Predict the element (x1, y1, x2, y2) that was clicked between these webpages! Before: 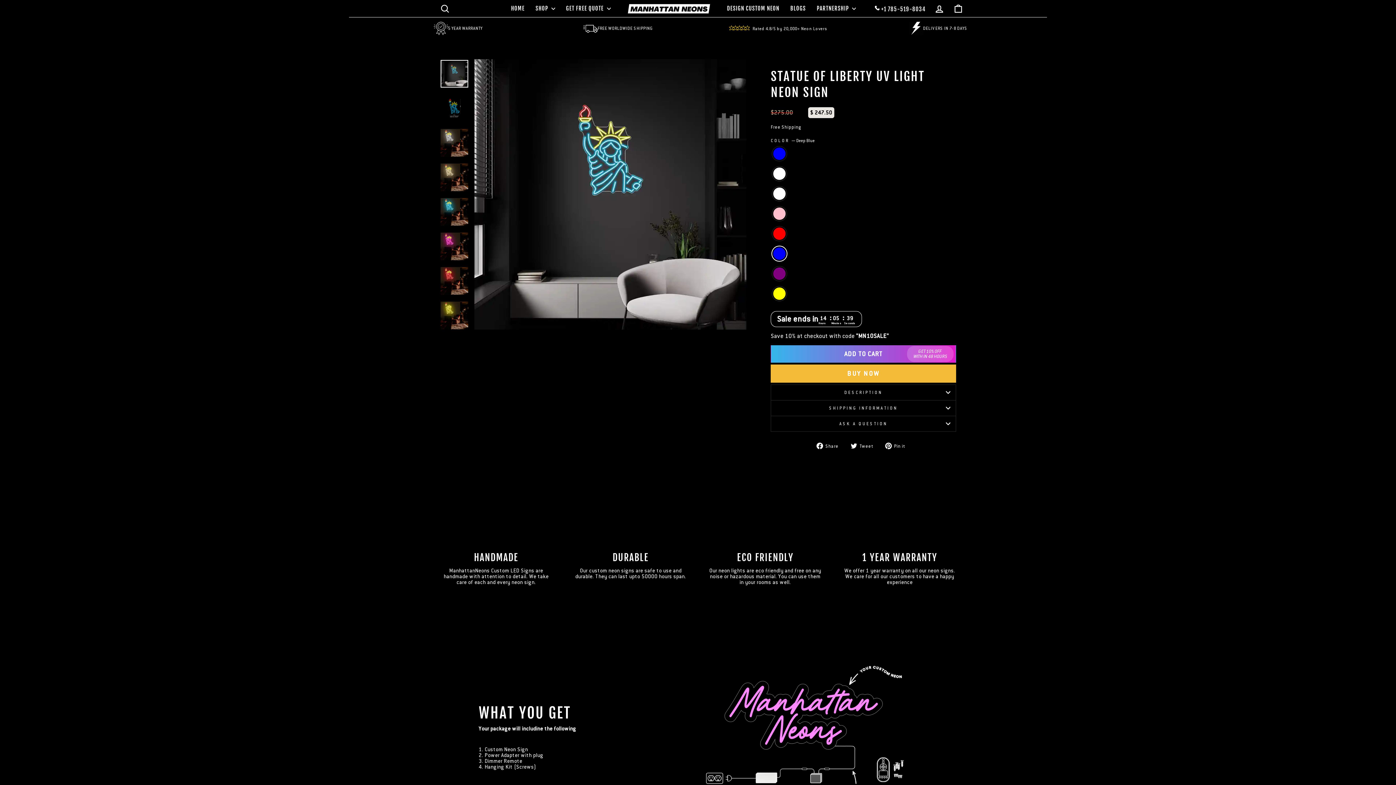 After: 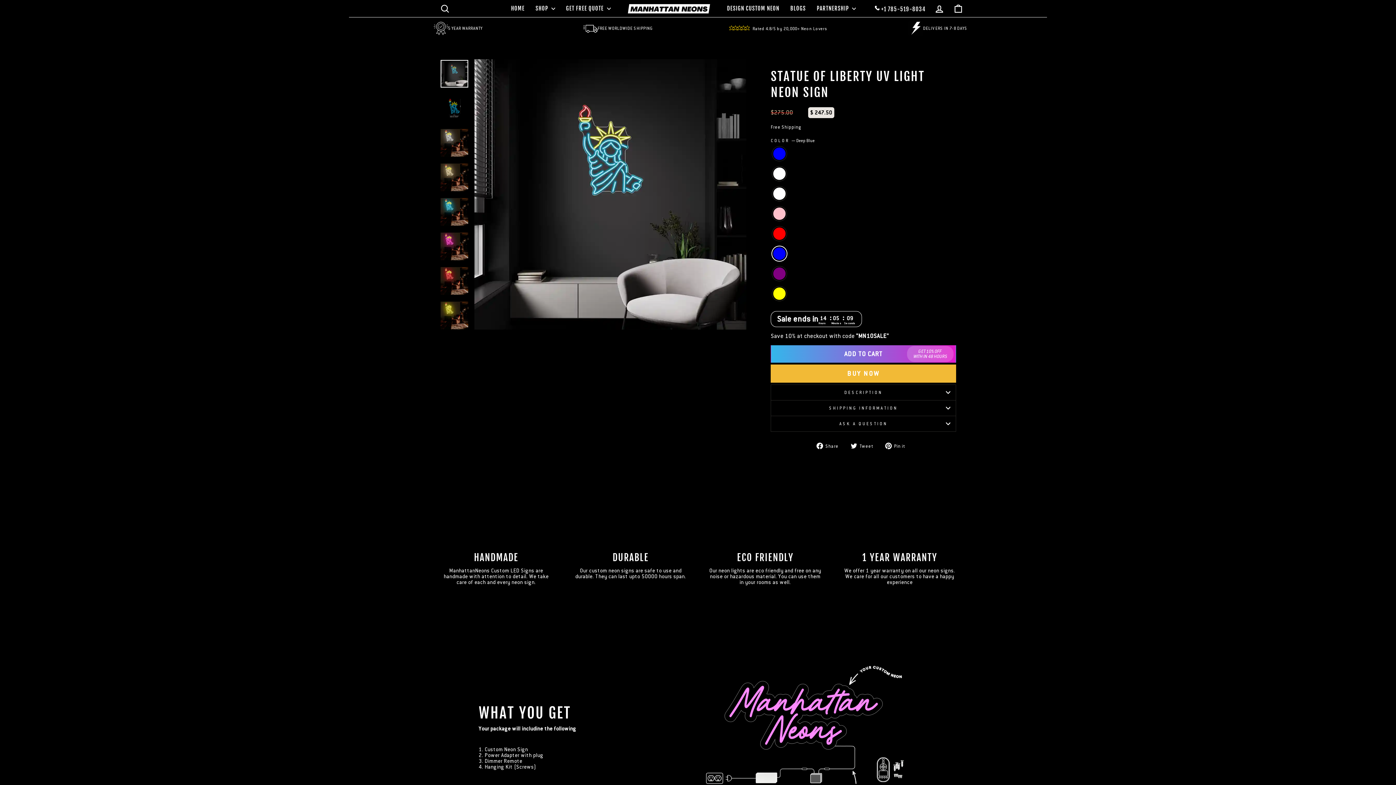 Action: bbox: (440, 60, 468, 87)